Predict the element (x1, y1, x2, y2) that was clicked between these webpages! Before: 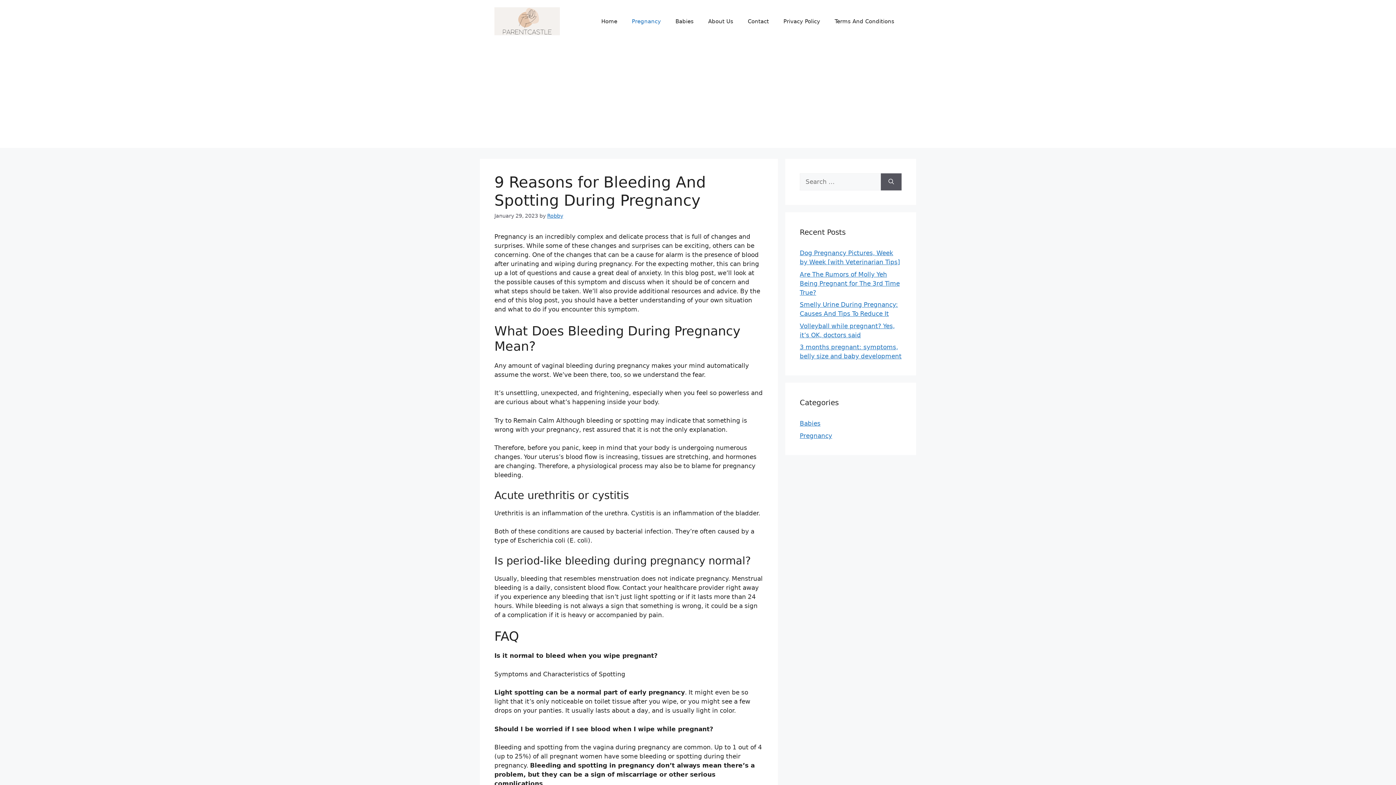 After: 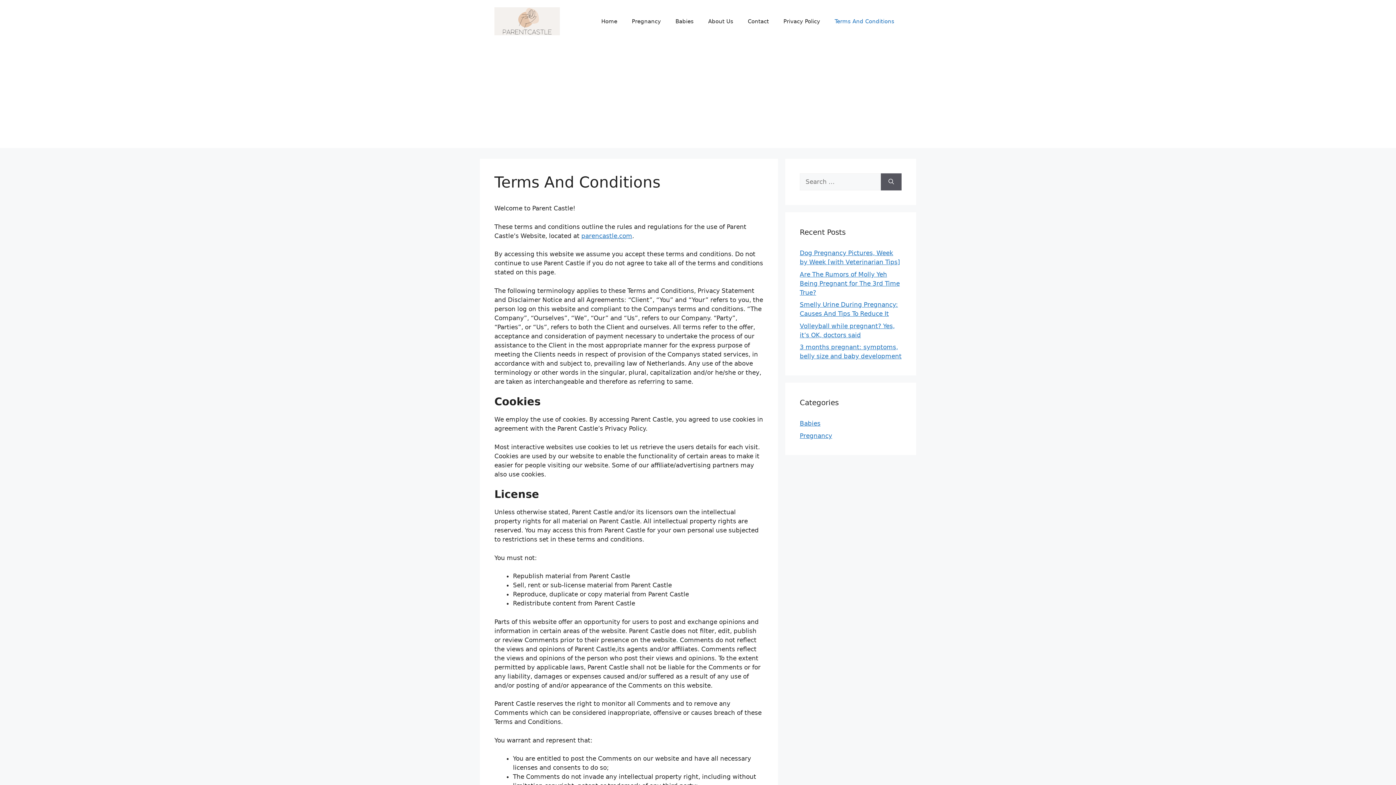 Action: bbox: (827, 10, 901, 32) label: Terms And Conditions